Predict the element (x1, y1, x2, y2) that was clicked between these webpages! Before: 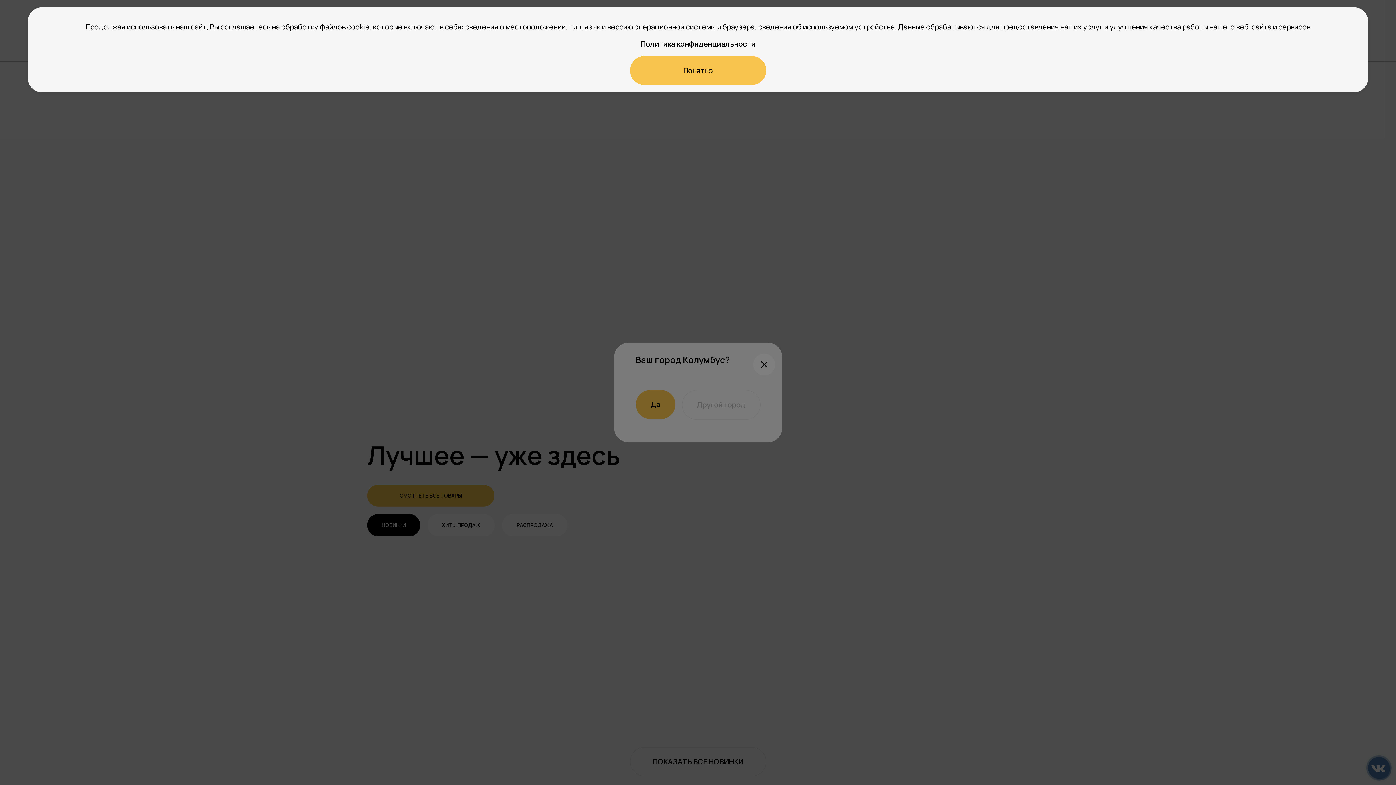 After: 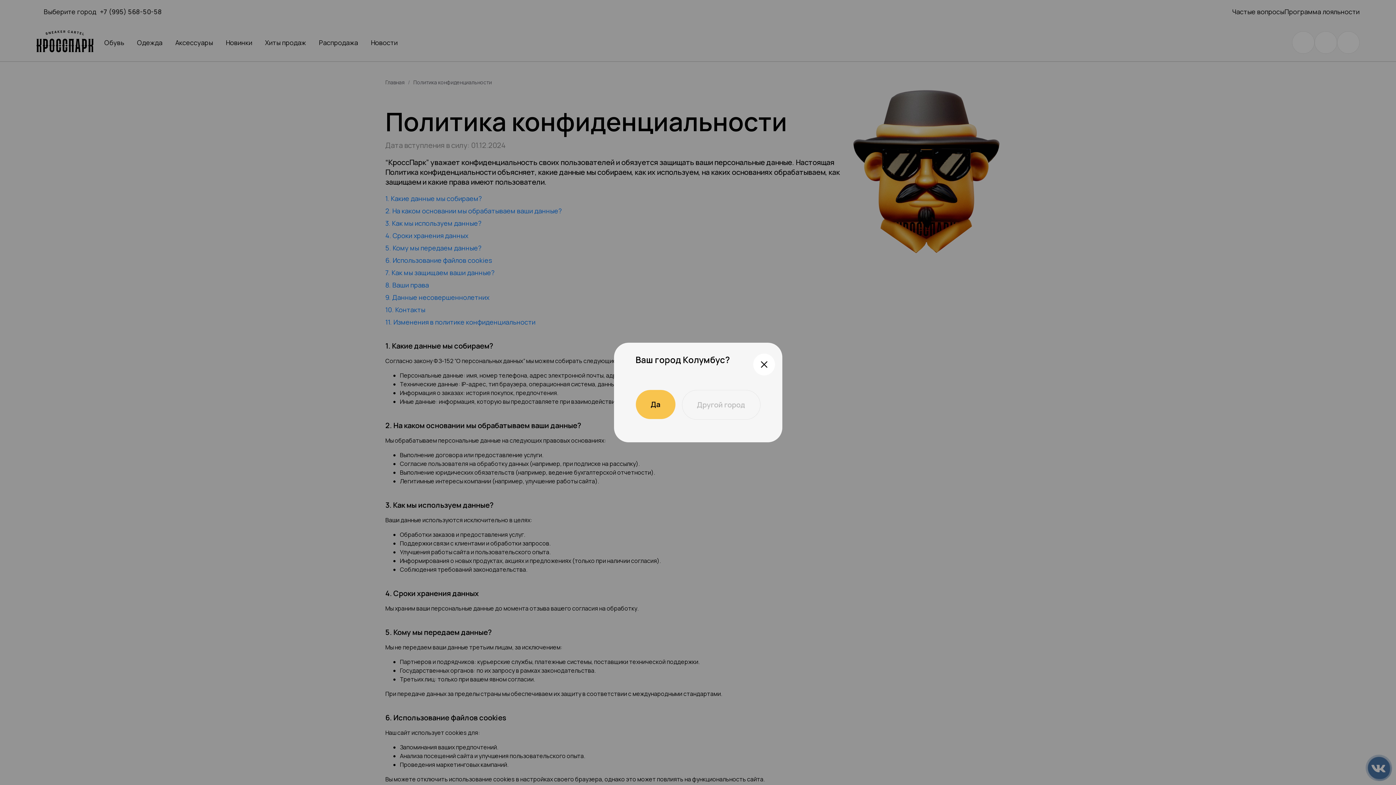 Action: label: Политика конфиденциальности bbox: (640, 38, 755, 48)